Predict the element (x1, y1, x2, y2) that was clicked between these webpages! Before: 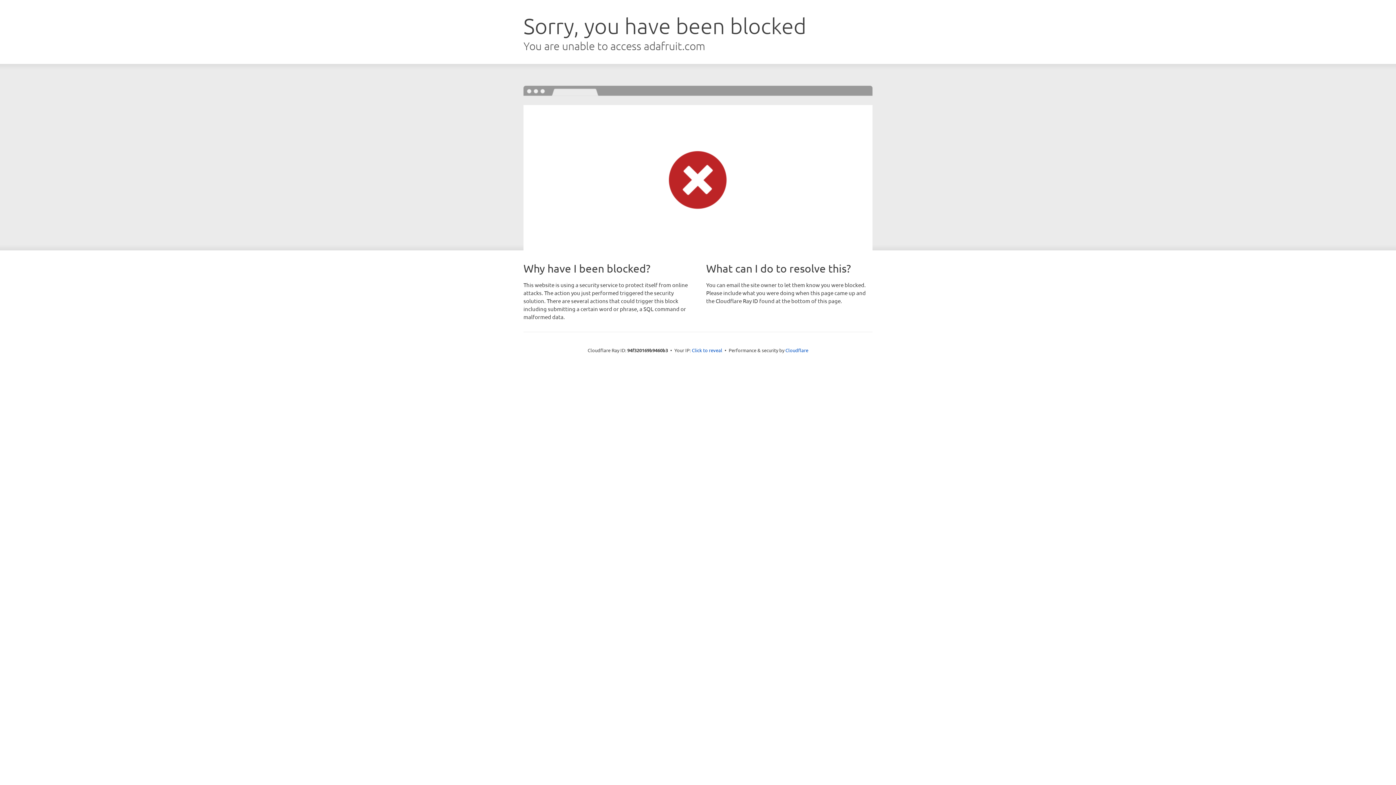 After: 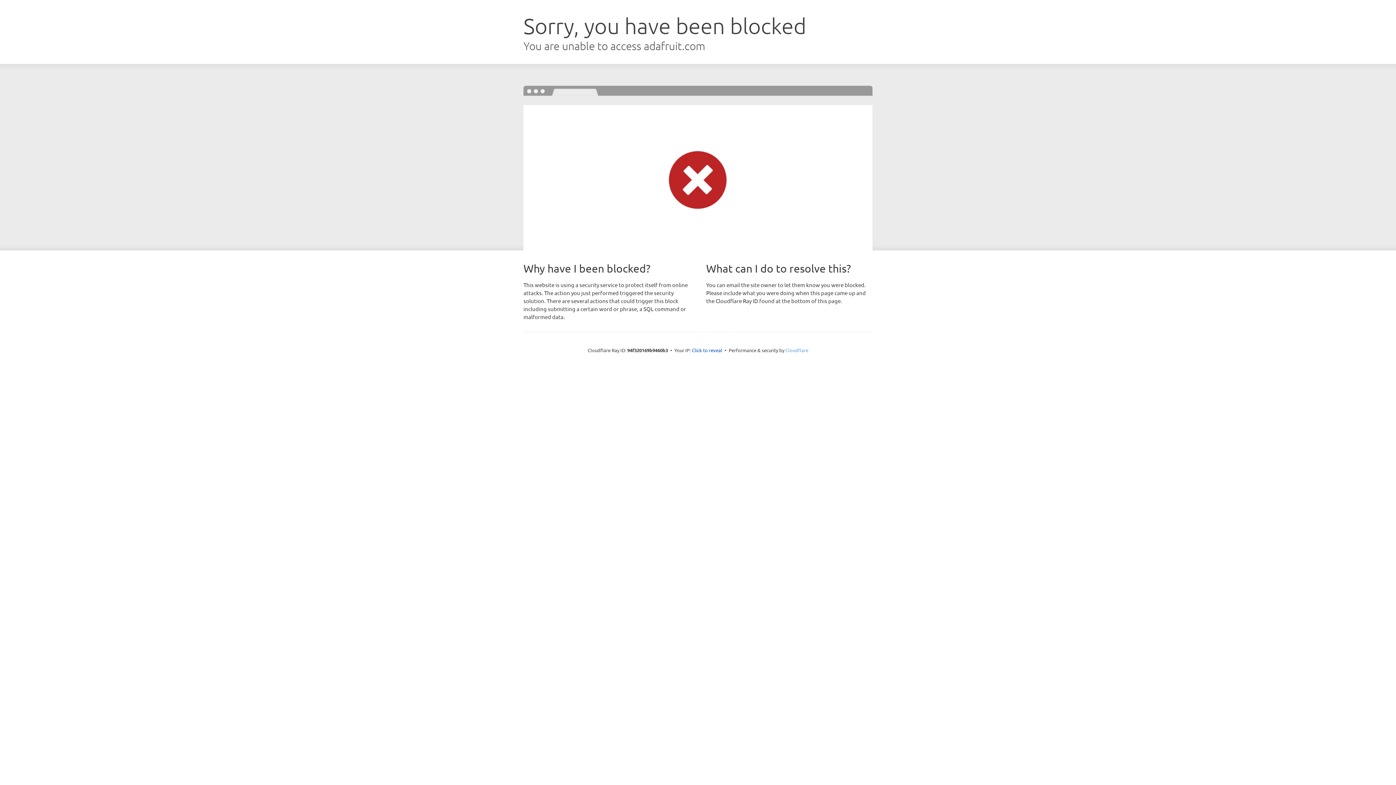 Action: label: Cloudflare bbox: (785, 347, 808, 353)